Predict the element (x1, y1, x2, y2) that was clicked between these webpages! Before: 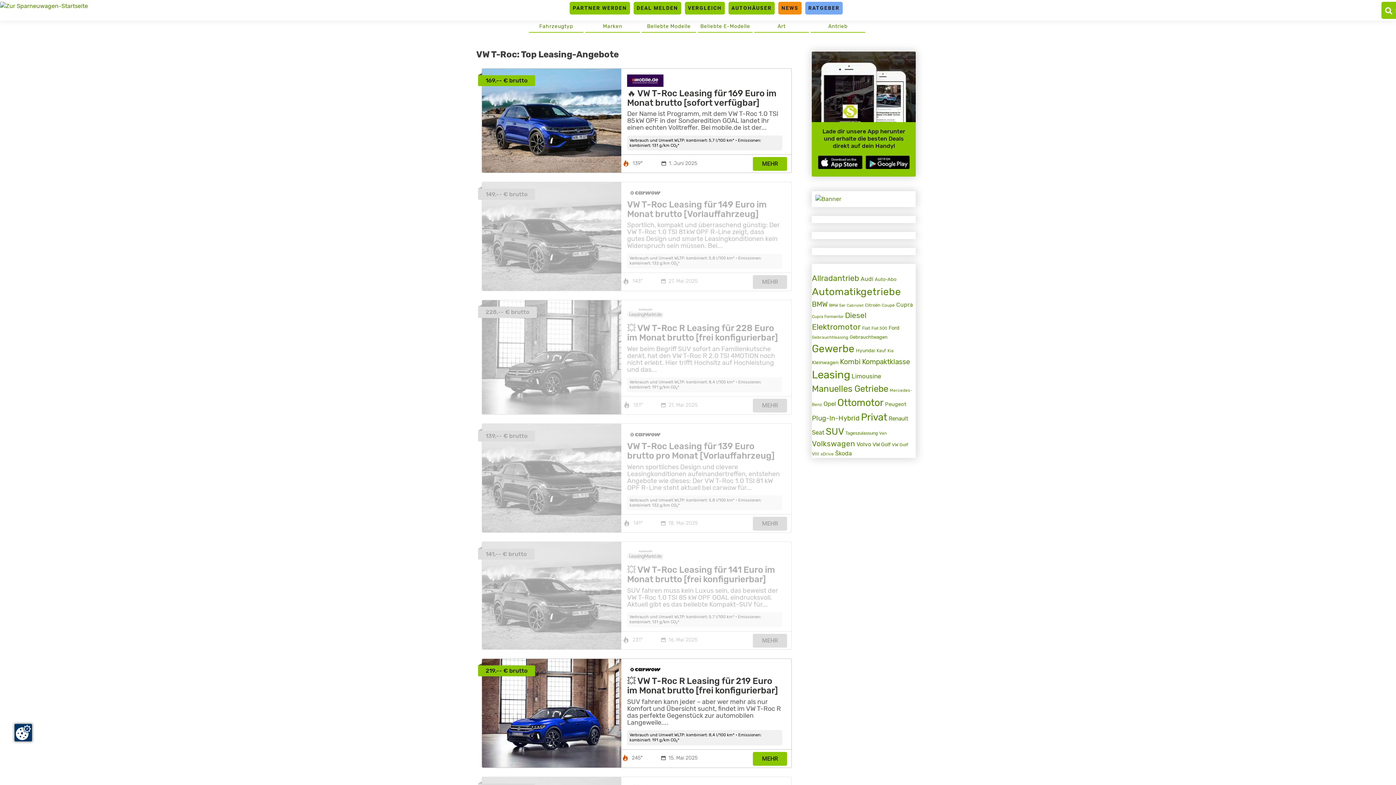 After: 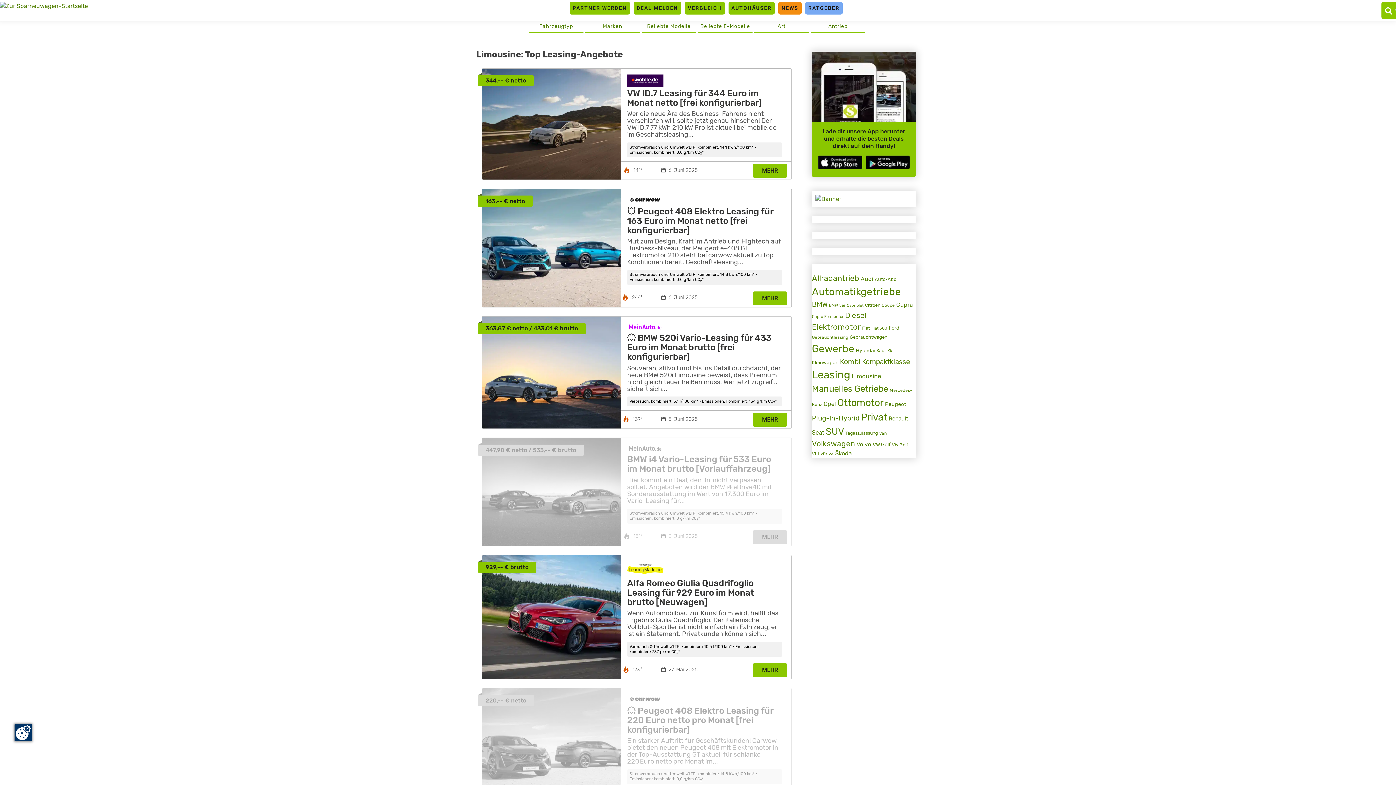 Action: label: Limousine (1.230 Einträge) bbox: (851, 372, 881, 380)